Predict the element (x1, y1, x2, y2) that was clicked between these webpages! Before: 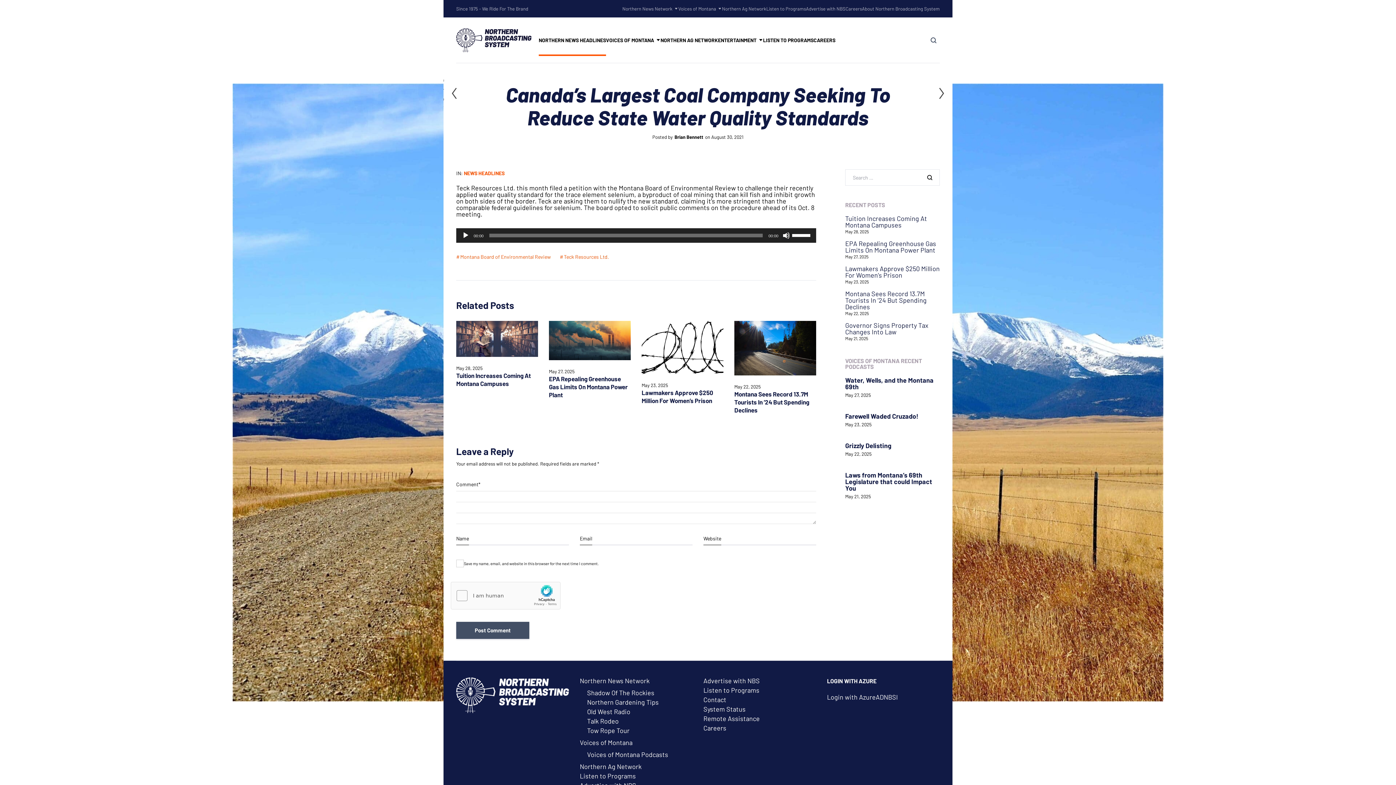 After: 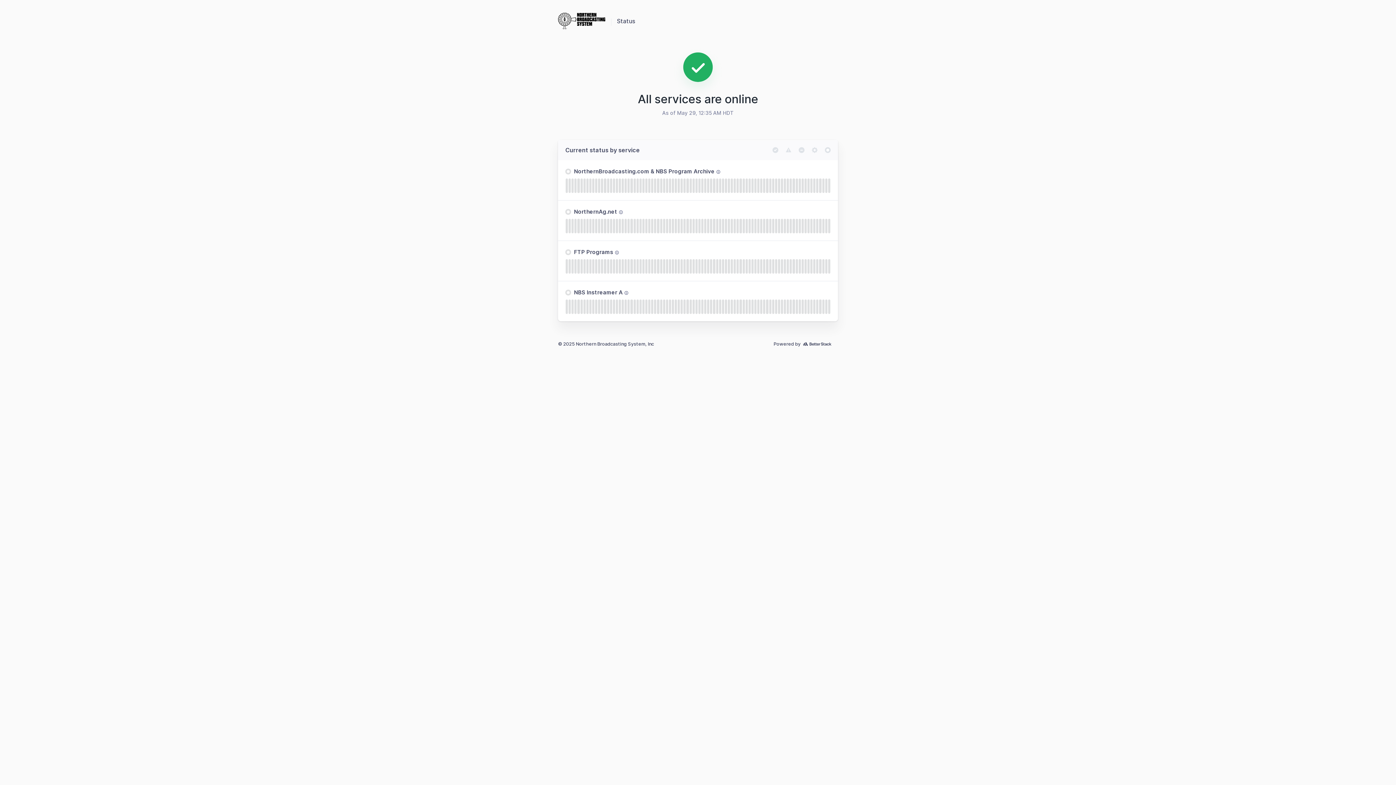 Action: label: System Status bbox: (703, 741, 745, 749)